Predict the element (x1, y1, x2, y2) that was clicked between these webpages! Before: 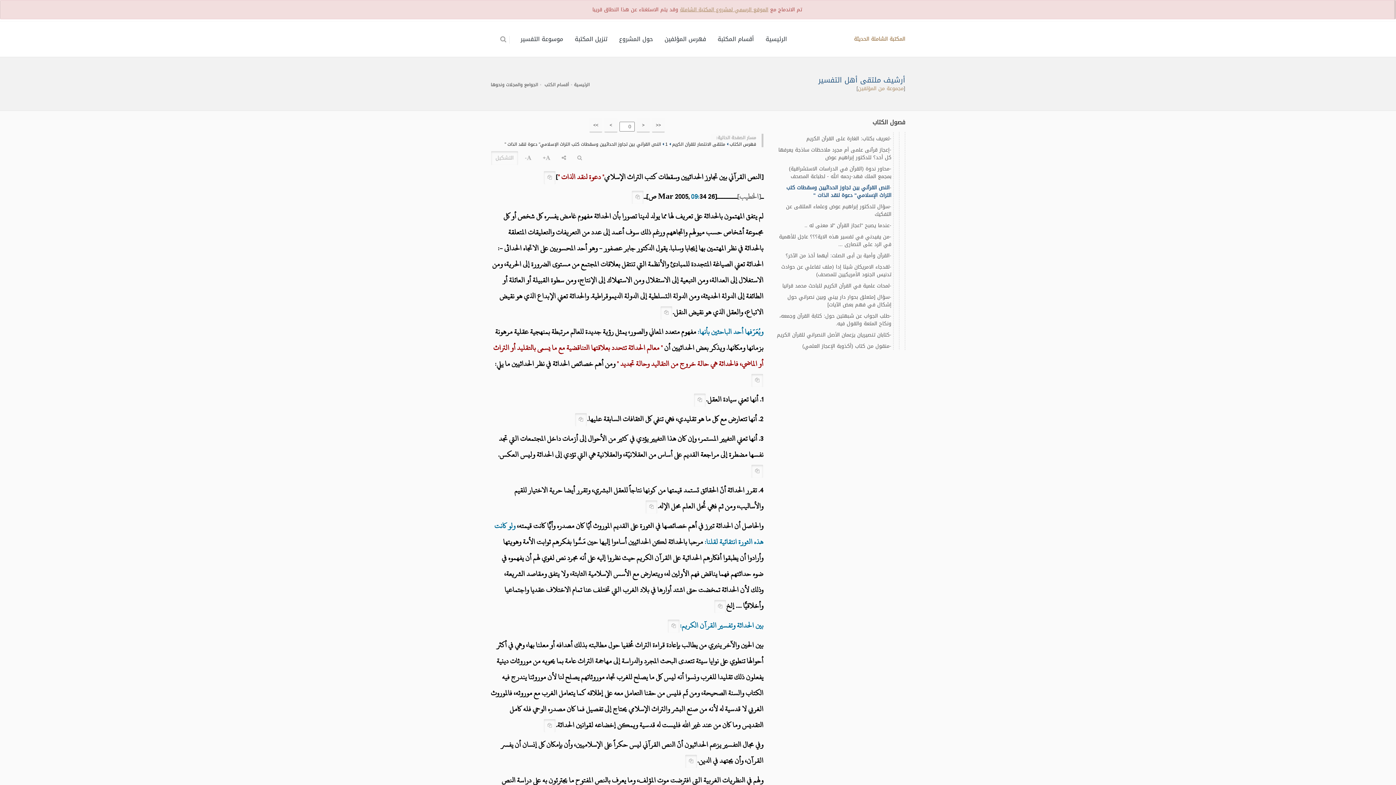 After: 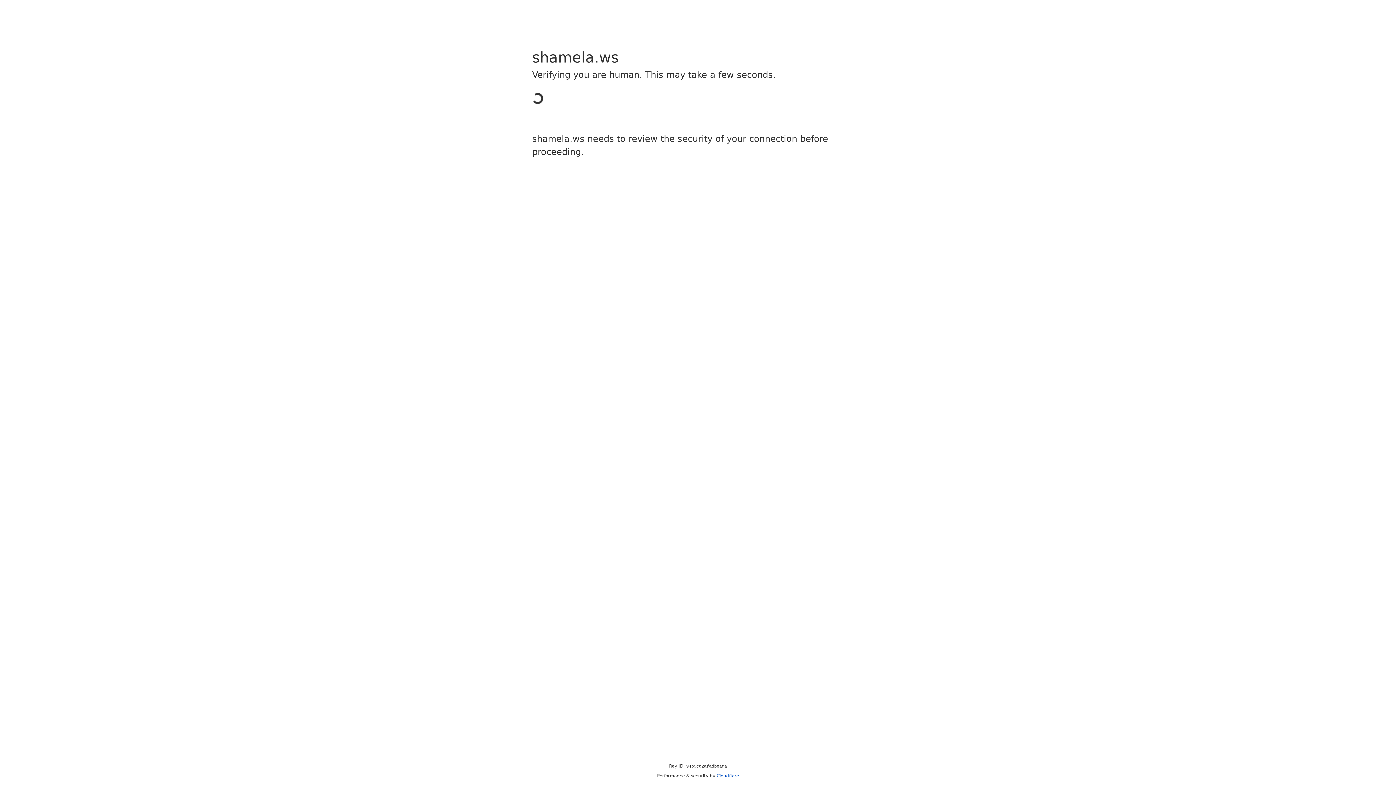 Action: bbox: (854, 21, 905, 56) label: المكتبة الشاملة الحديثة